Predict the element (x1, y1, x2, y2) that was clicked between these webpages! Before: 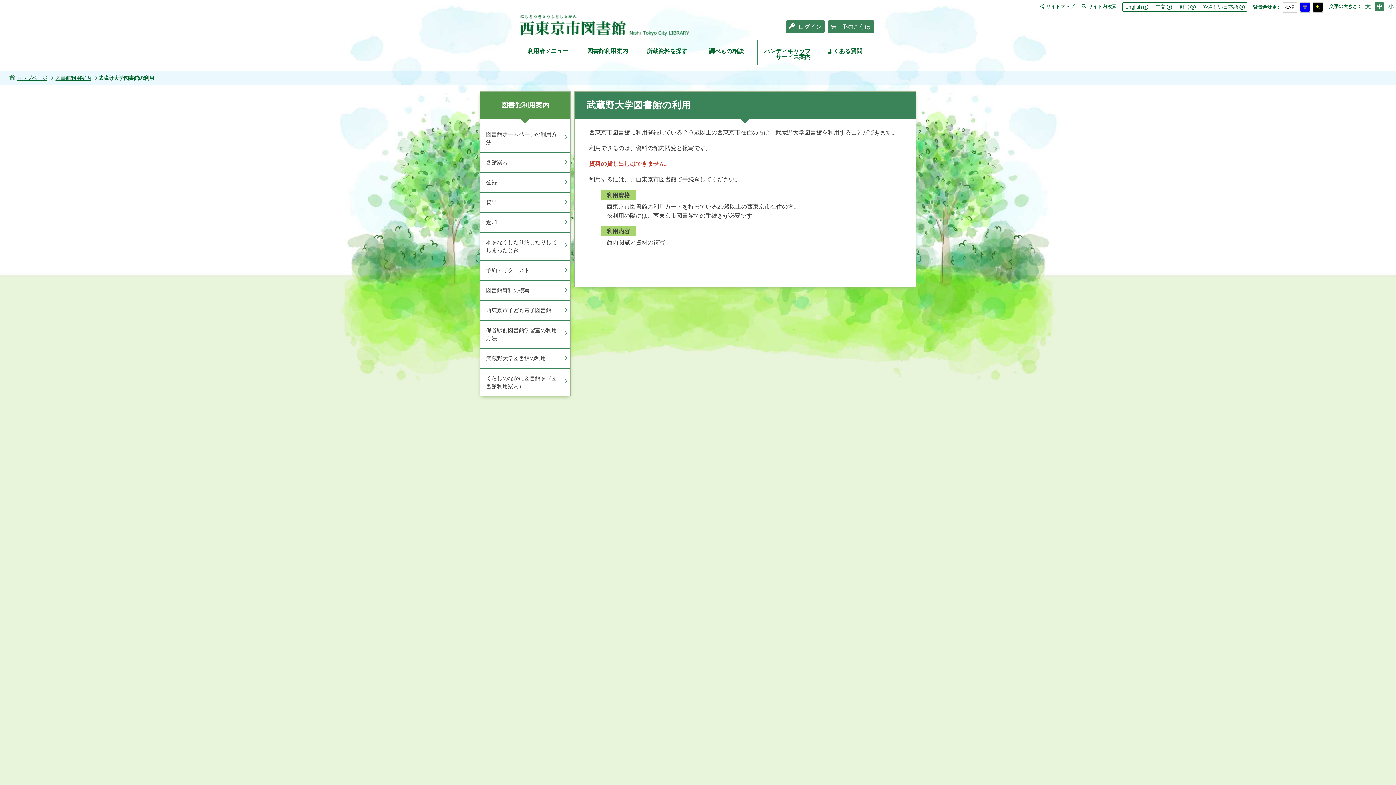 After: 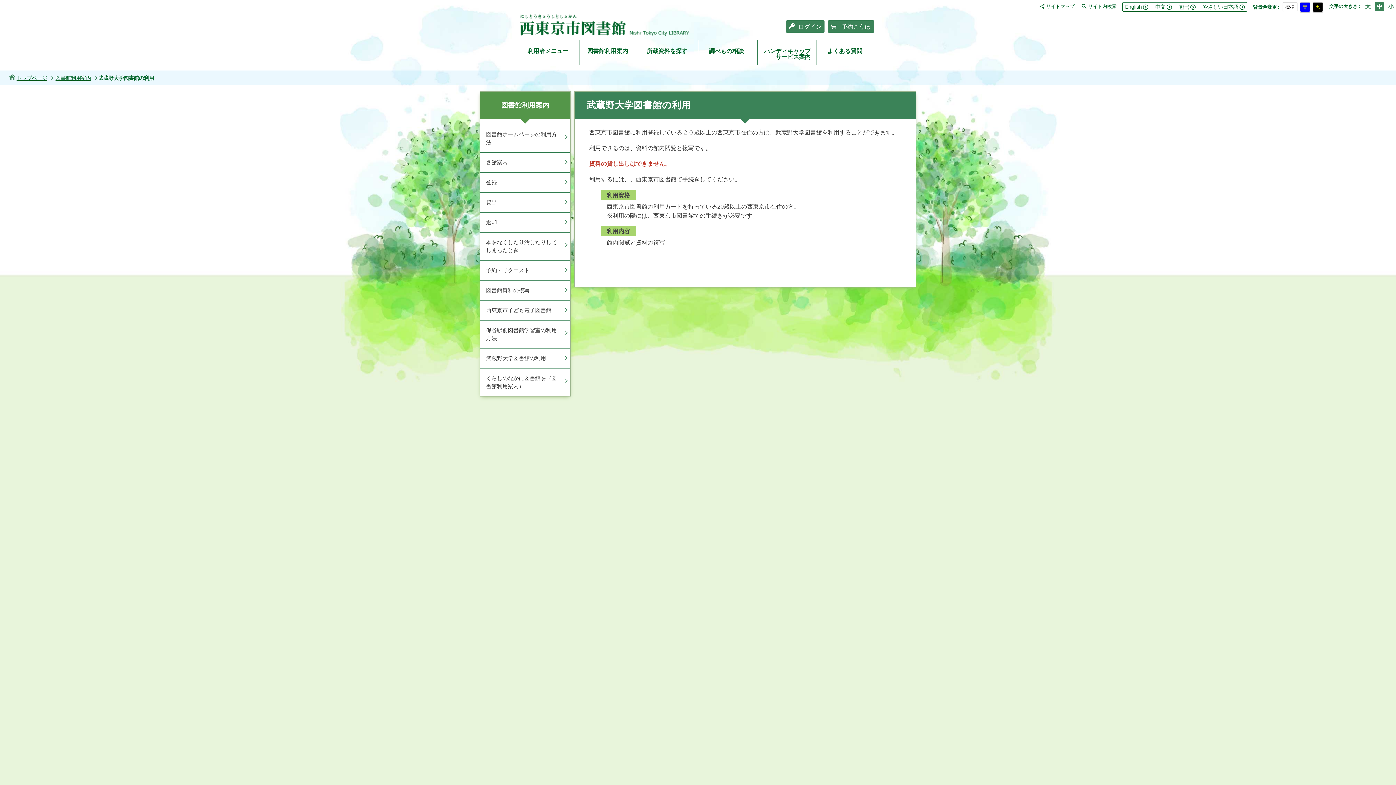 Action: bbox: (1282, 2, 1297, 12) label: 標準